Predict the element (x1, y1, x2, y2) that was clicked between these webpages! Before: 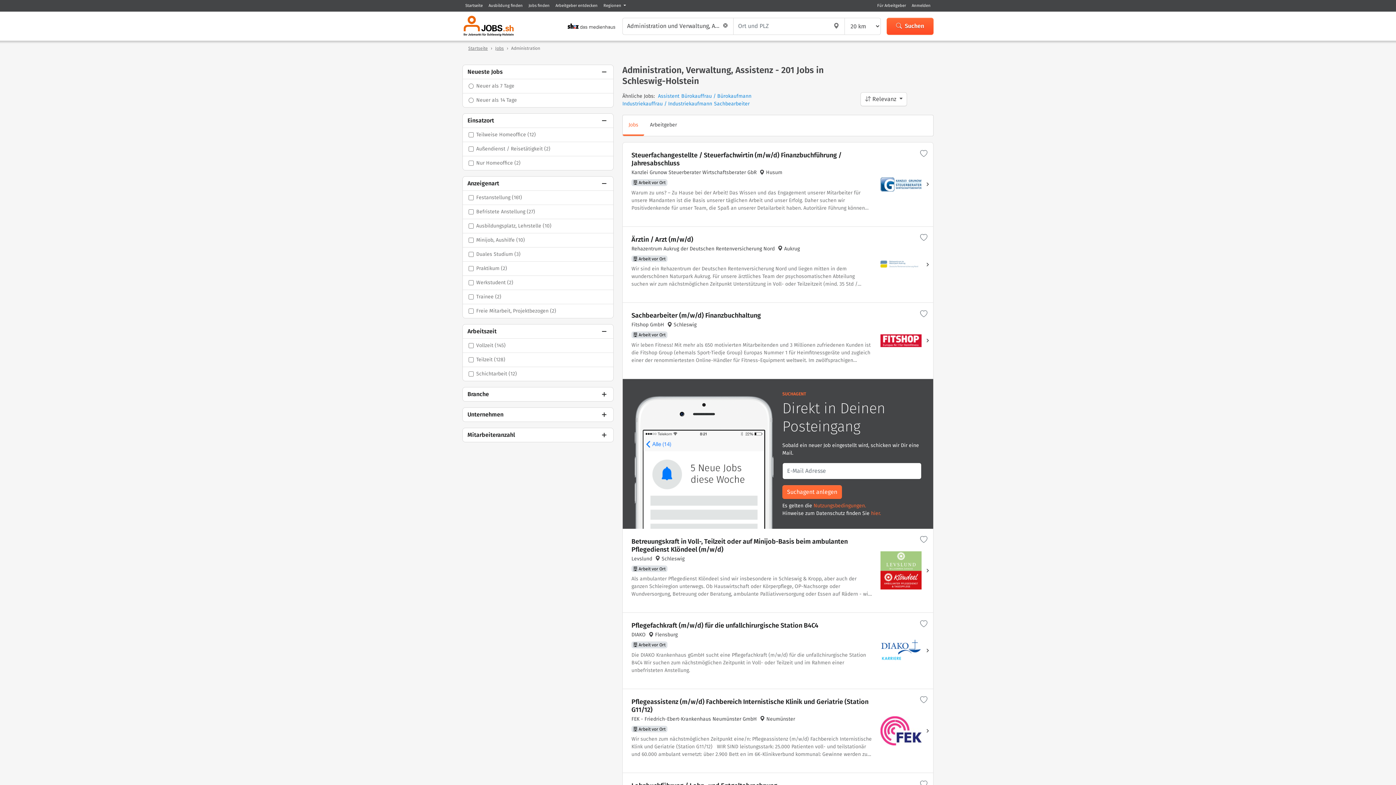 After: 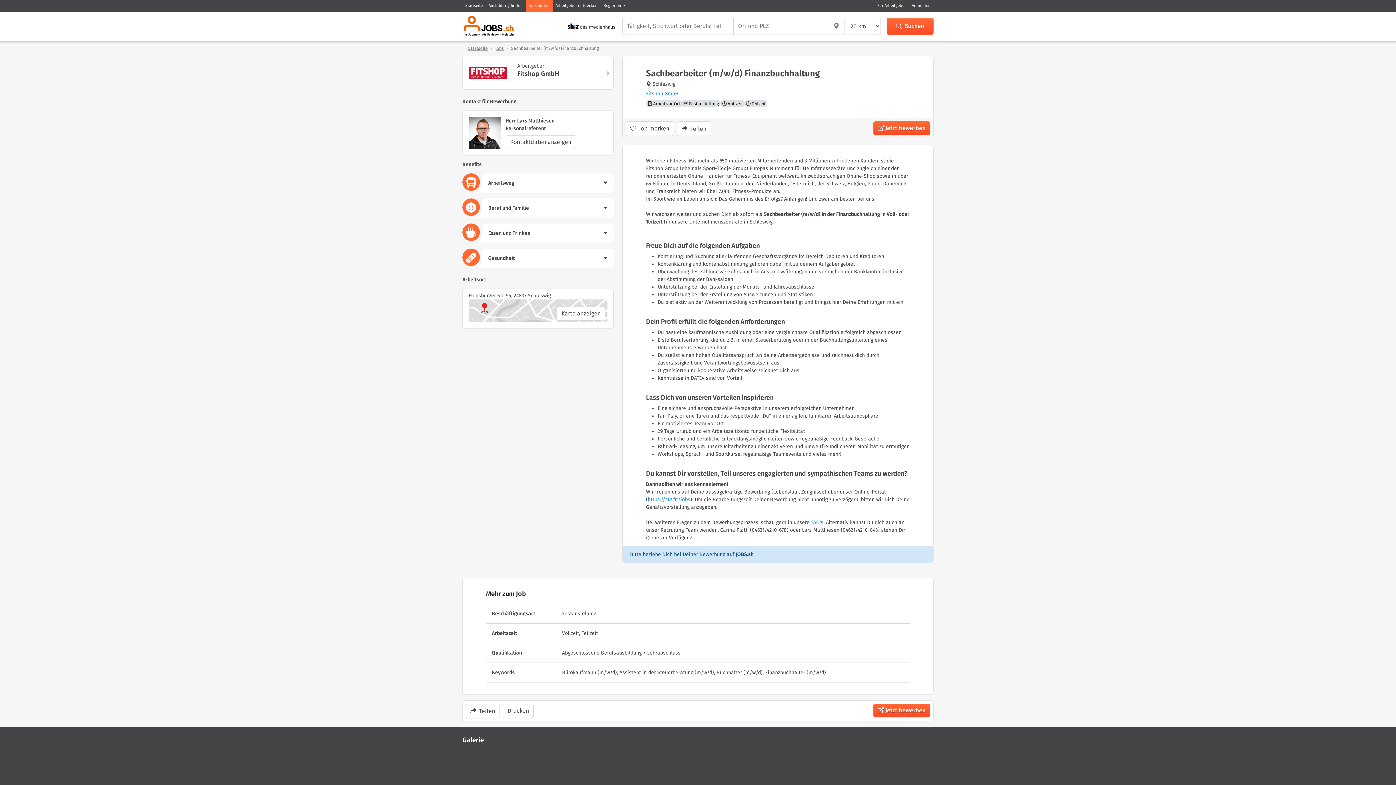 Action: bbox: (622, 302, 933, 378) label: Sachbearbeiter (m/w/d) Finanzbuchhaltung
Fitshop GmbH
 Schleswig
 Arbeit vor Ort

Wir leben Fitness! Mit mehr als 650 motivierten Mitarbeitenden und 3 Millionen zufriedenen Kunden ist die Fitshop Group (ehemals Sport-Tiedje Group) Europas Nummer 1 für Heimfitnessgeräte und zugleich einer der renommiertesten Online-Händler für Fitness-Equipment weltweit. Im zwölfsprachigen Online-Shop sowie in über 65 Filialen in Deutschland, Großbritannien, den Niederlanden, Österreich, der Schweiz, Belgien, Polen, Dänemark und Frankreich bieten wir über 7.000 Fitness-Produkte an. Im Sport wie im Leben an sich: Das Geheimnis des Erfolgs? Anfangen! Und zwar am besten bei uns. Wir wachsen weiter und suchen Dich ab sofort als Sachbearbeiter (m/w/d) in der Finanzbuchhaltung in Voll- oder Teilzeit für unsere Unternehmenszentrale in Schleswig!